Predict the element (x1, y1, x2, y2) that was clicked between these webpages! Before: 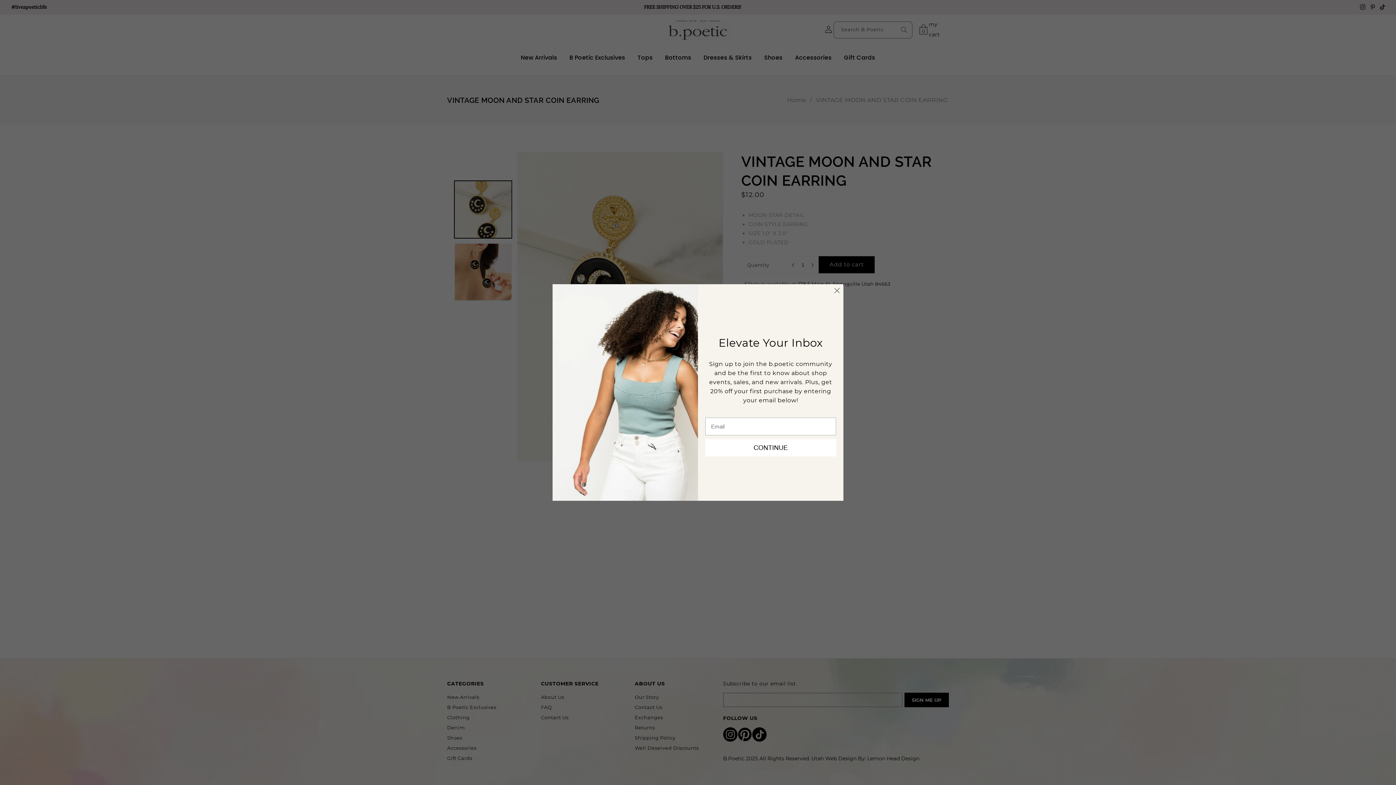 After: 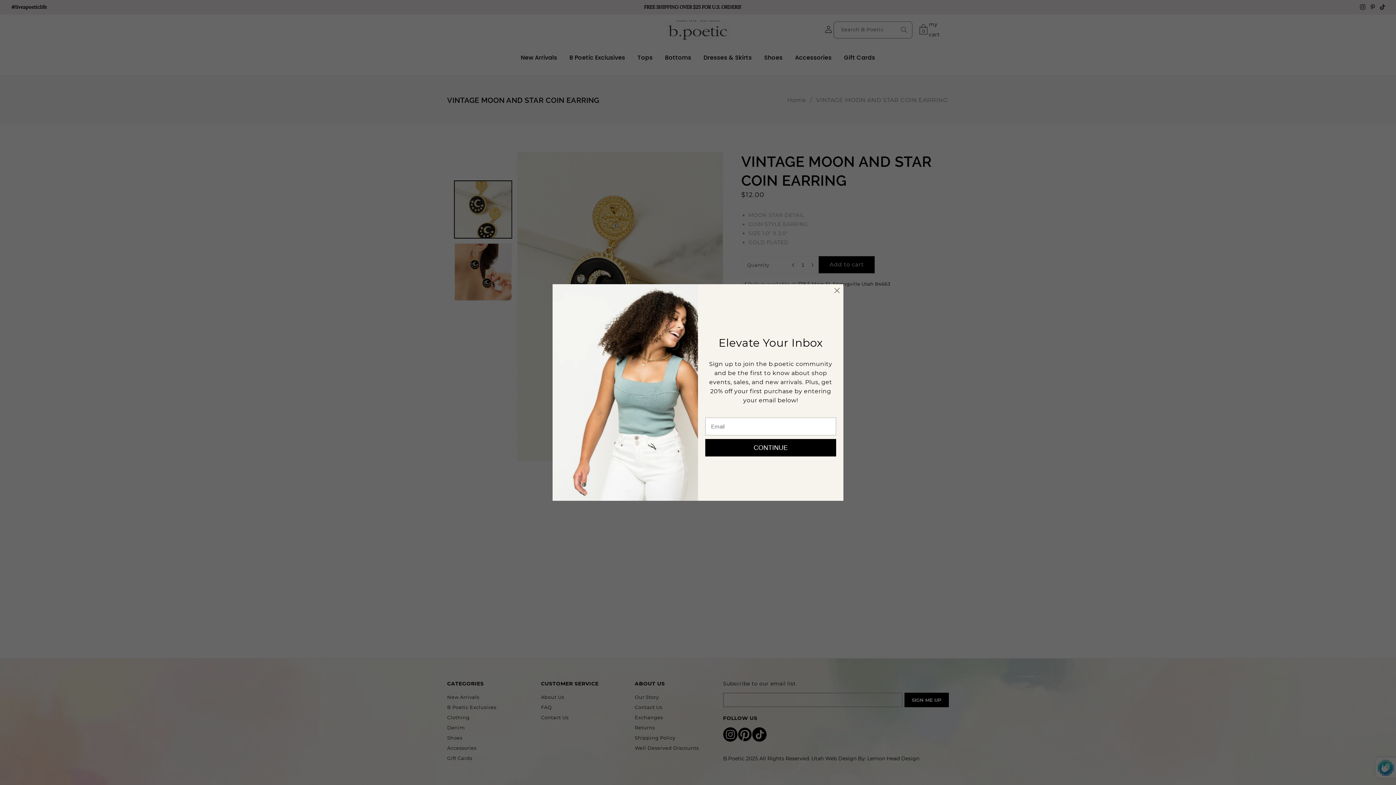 Action: bbox: (705, 439, 836, 456) label: CONTINUE